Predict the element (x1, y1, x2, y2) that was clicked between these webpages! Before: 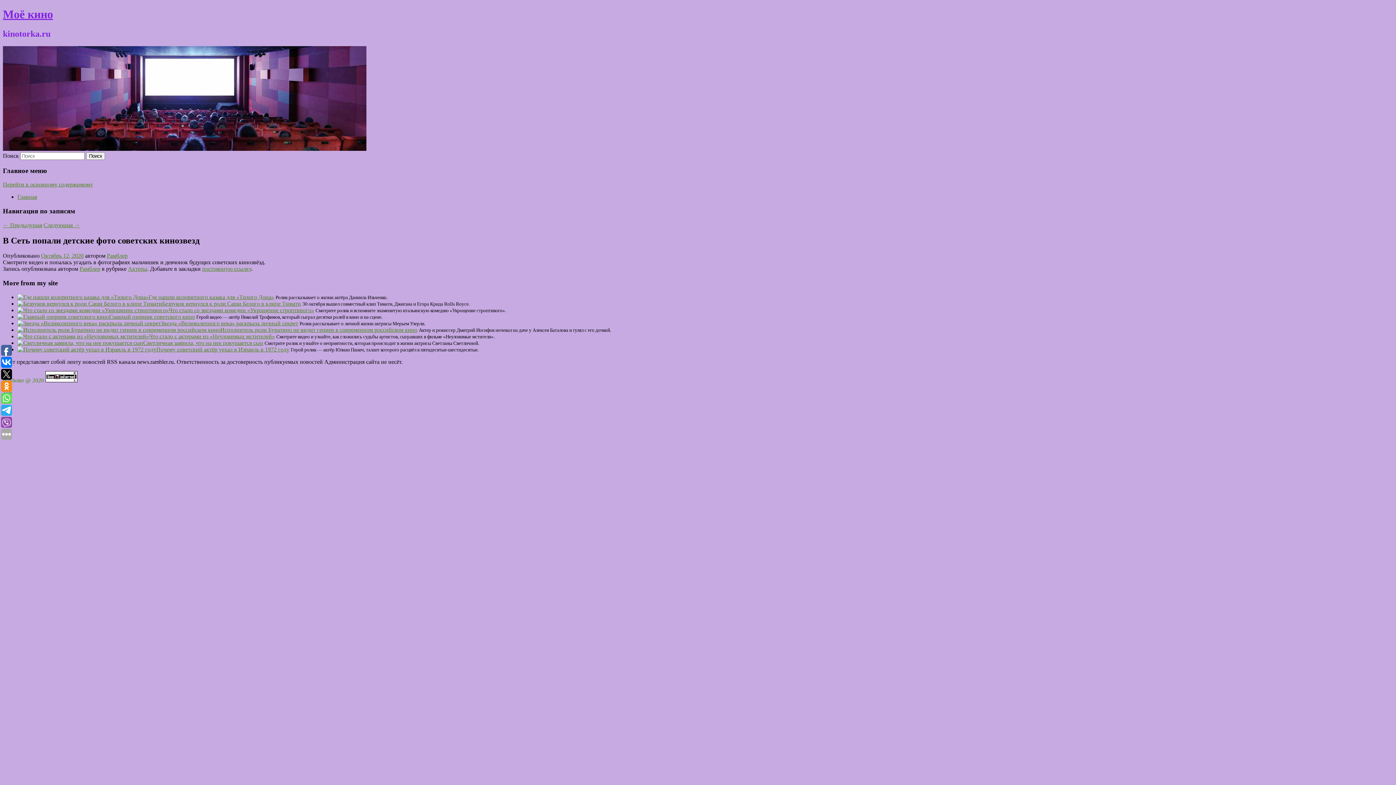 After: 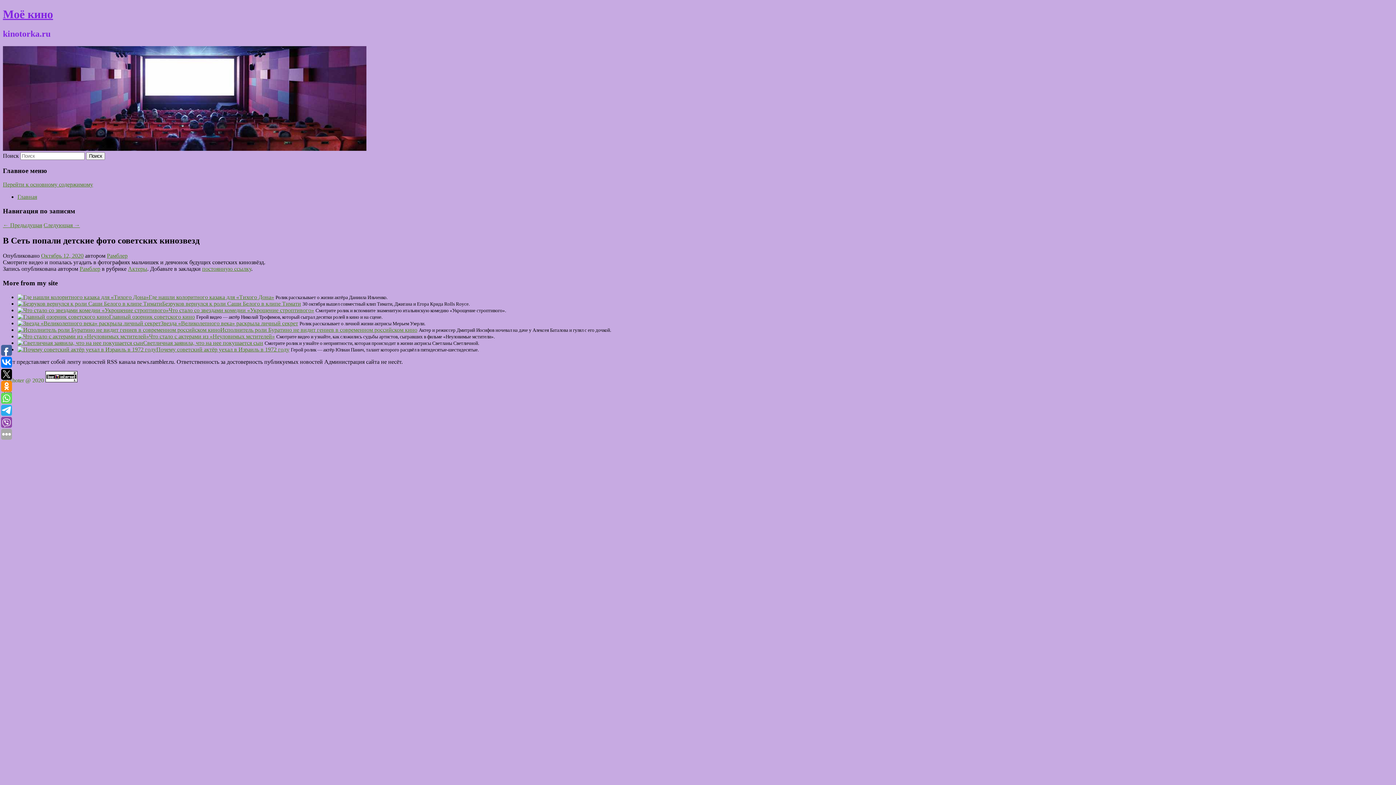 Action: bbox: (45, 377, 77, 383)